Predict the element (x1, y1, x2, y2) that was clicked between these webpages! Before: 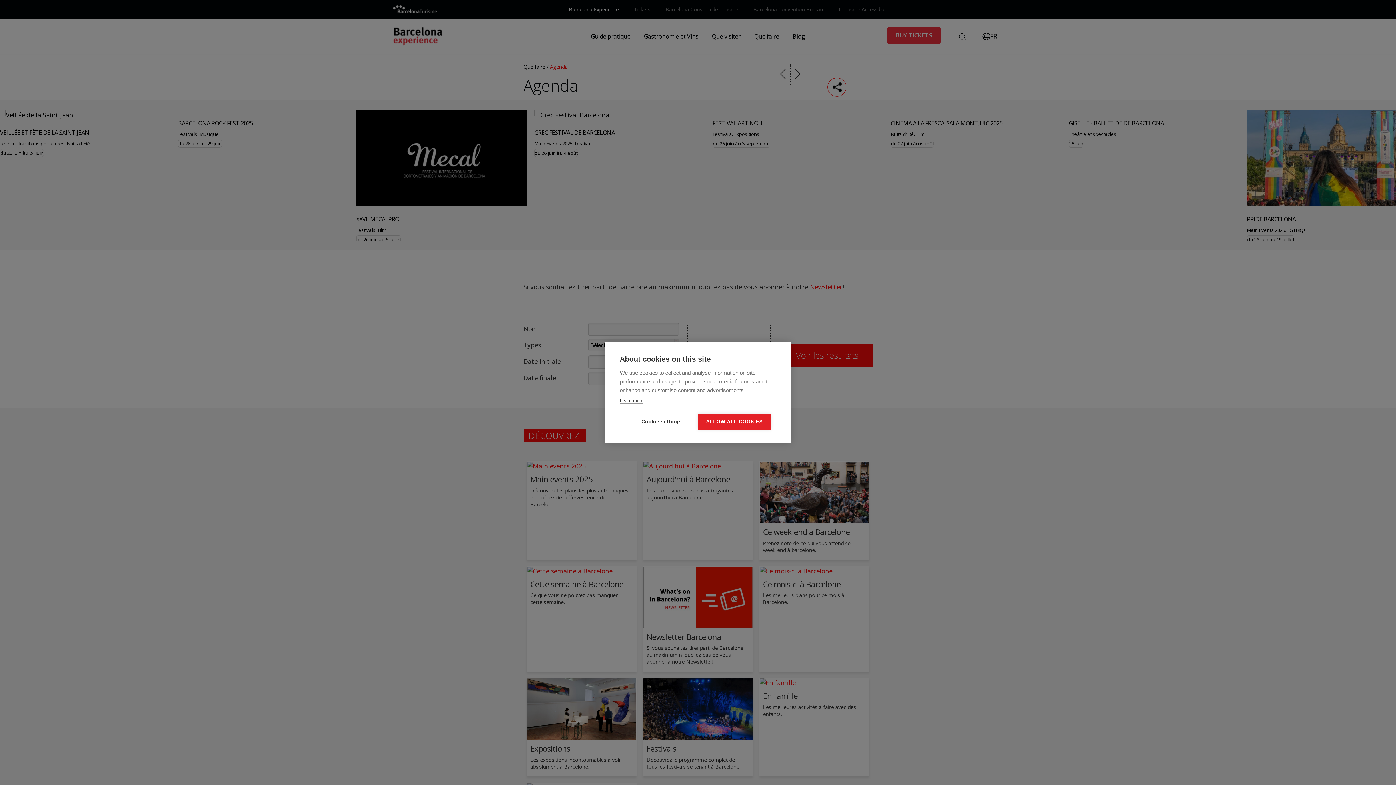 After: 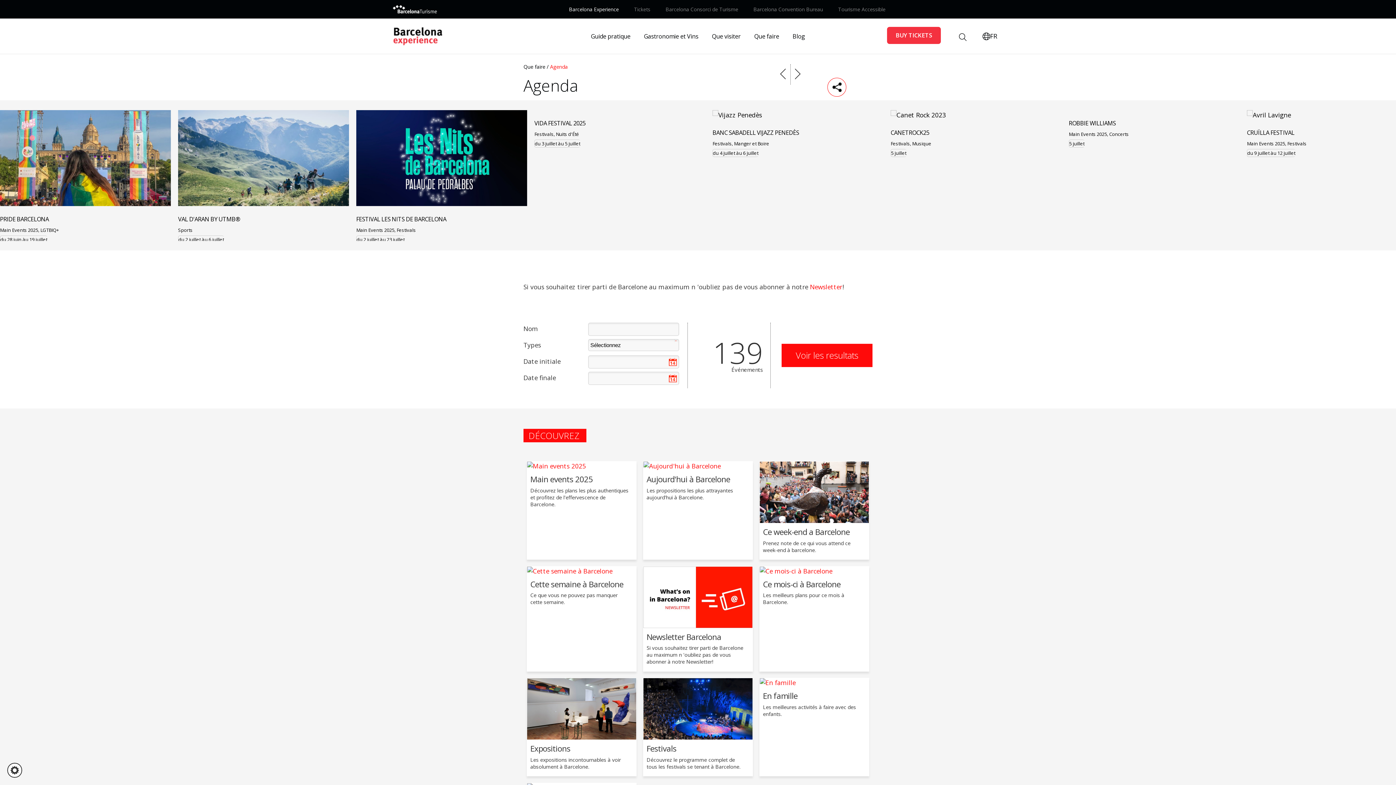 Action: label: ALLOW ALL COOKIES bbox: (698, 414, 770, 429)